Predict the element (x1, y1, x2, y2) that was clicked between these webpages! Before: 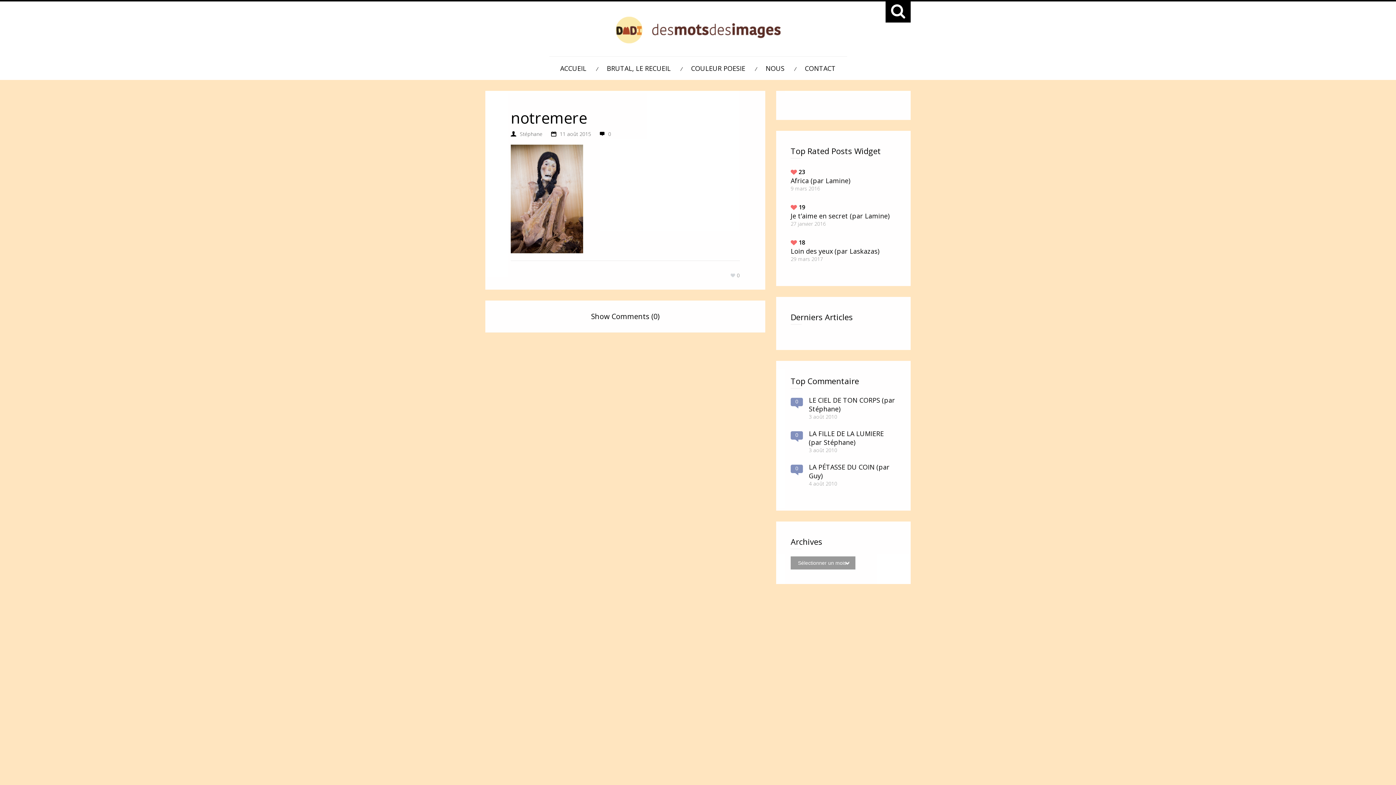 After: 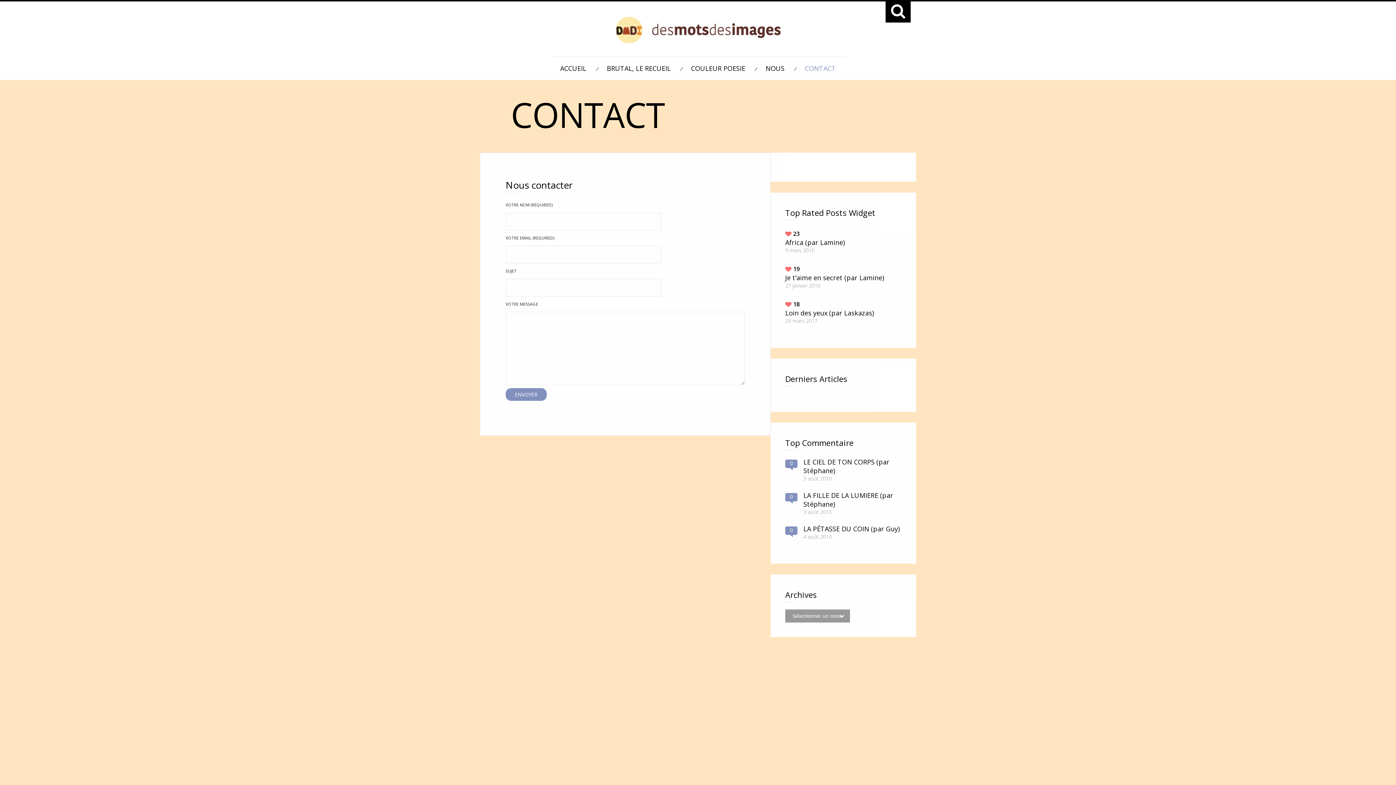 Action: label: CONTACT bbox: (805, 64, 836, 80)